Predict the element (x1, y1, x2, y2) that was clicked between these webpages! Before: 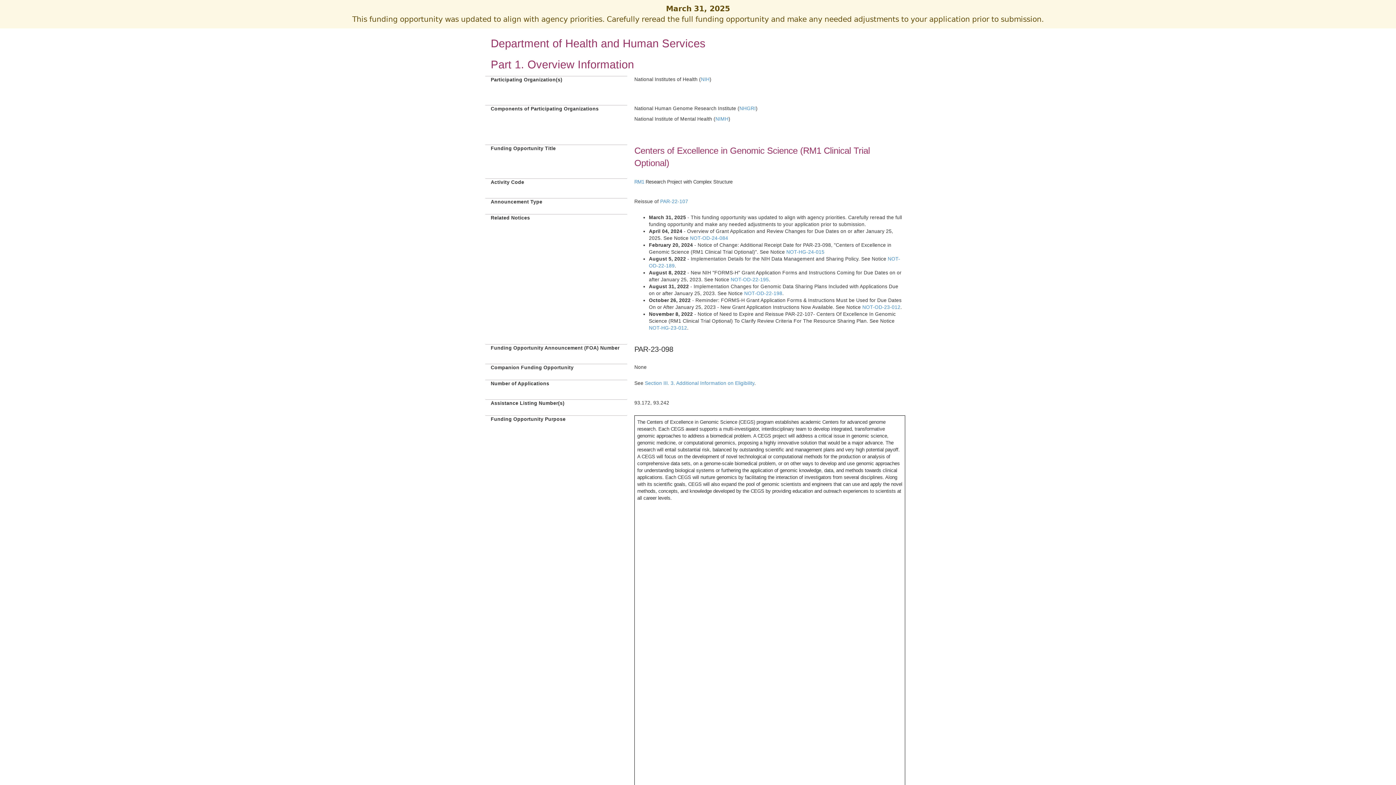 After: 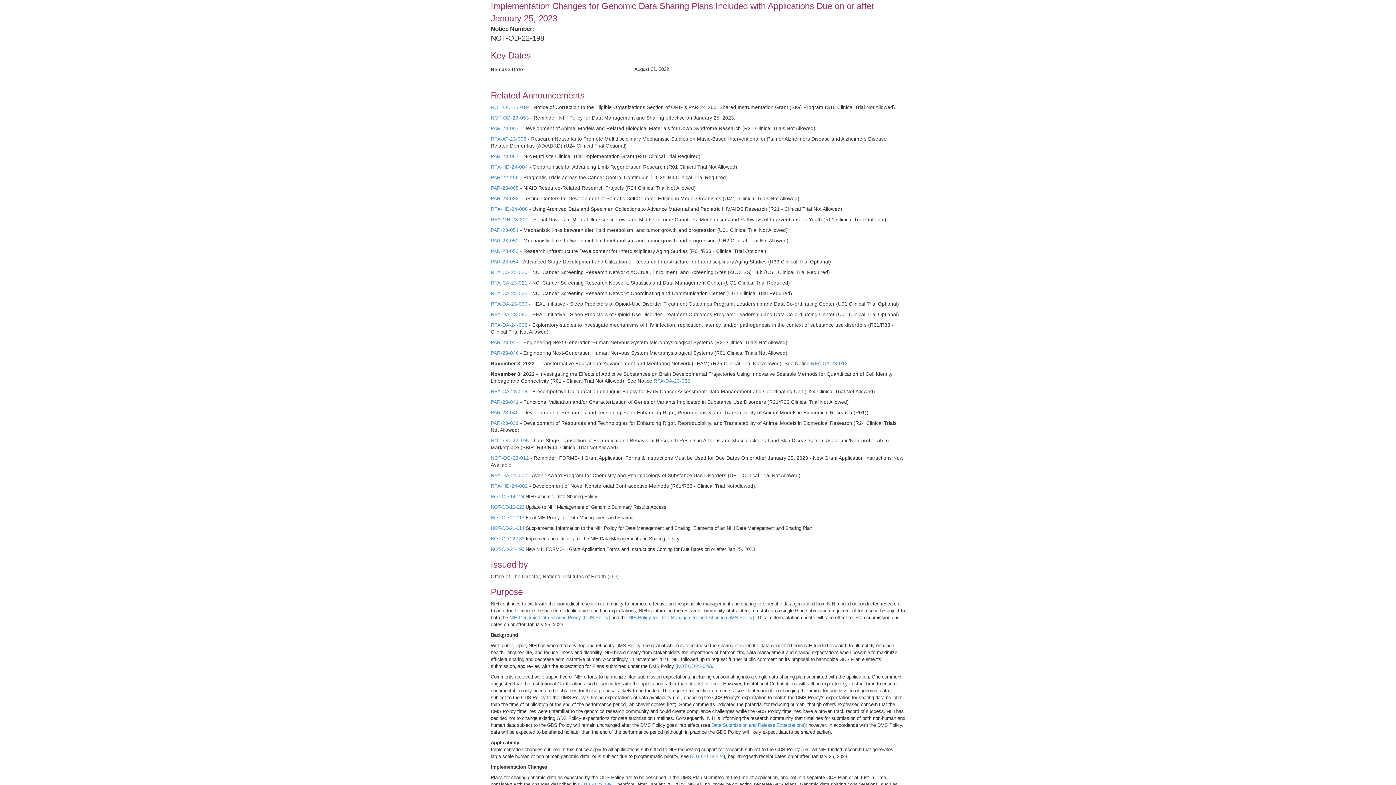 Action: bbox: (744, 290, 782, 296) label: NOT-OD-22-198